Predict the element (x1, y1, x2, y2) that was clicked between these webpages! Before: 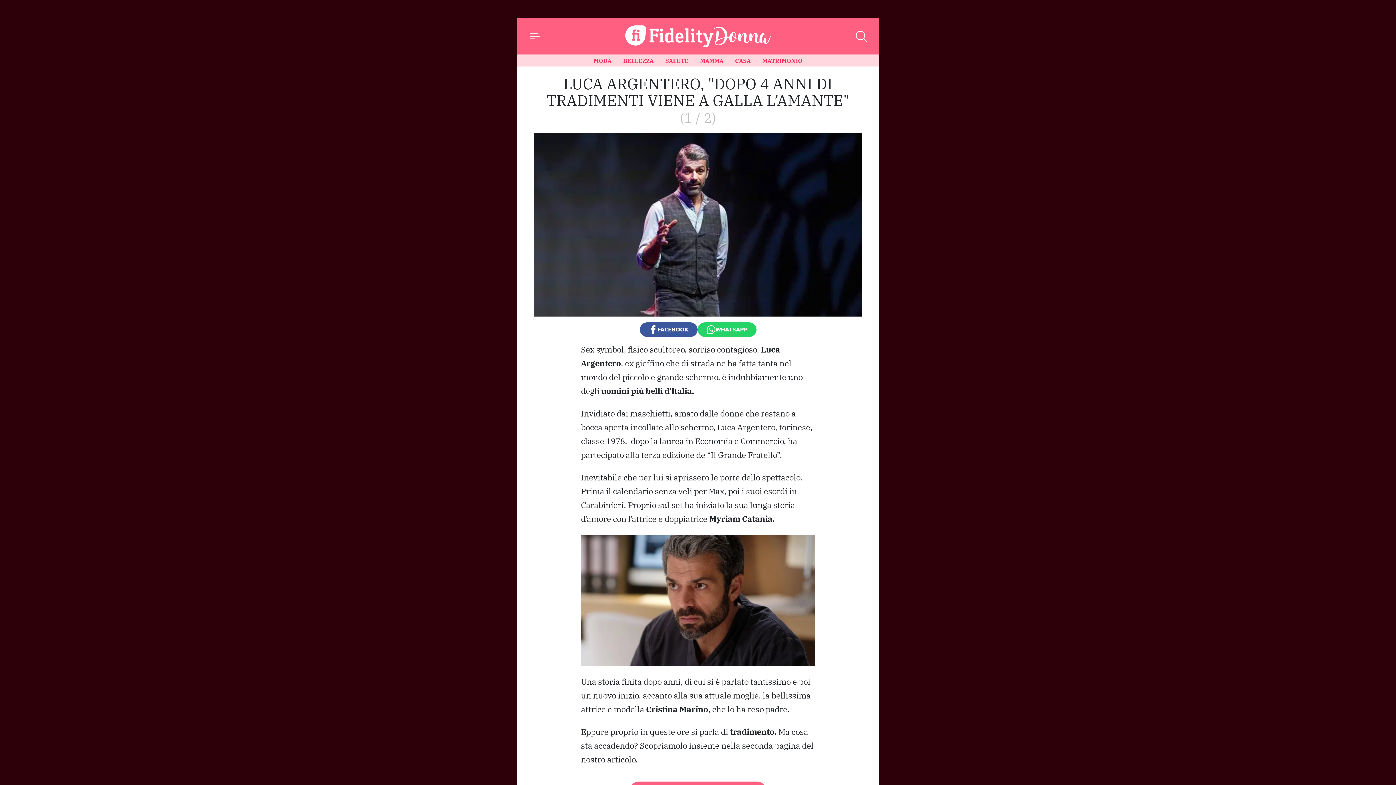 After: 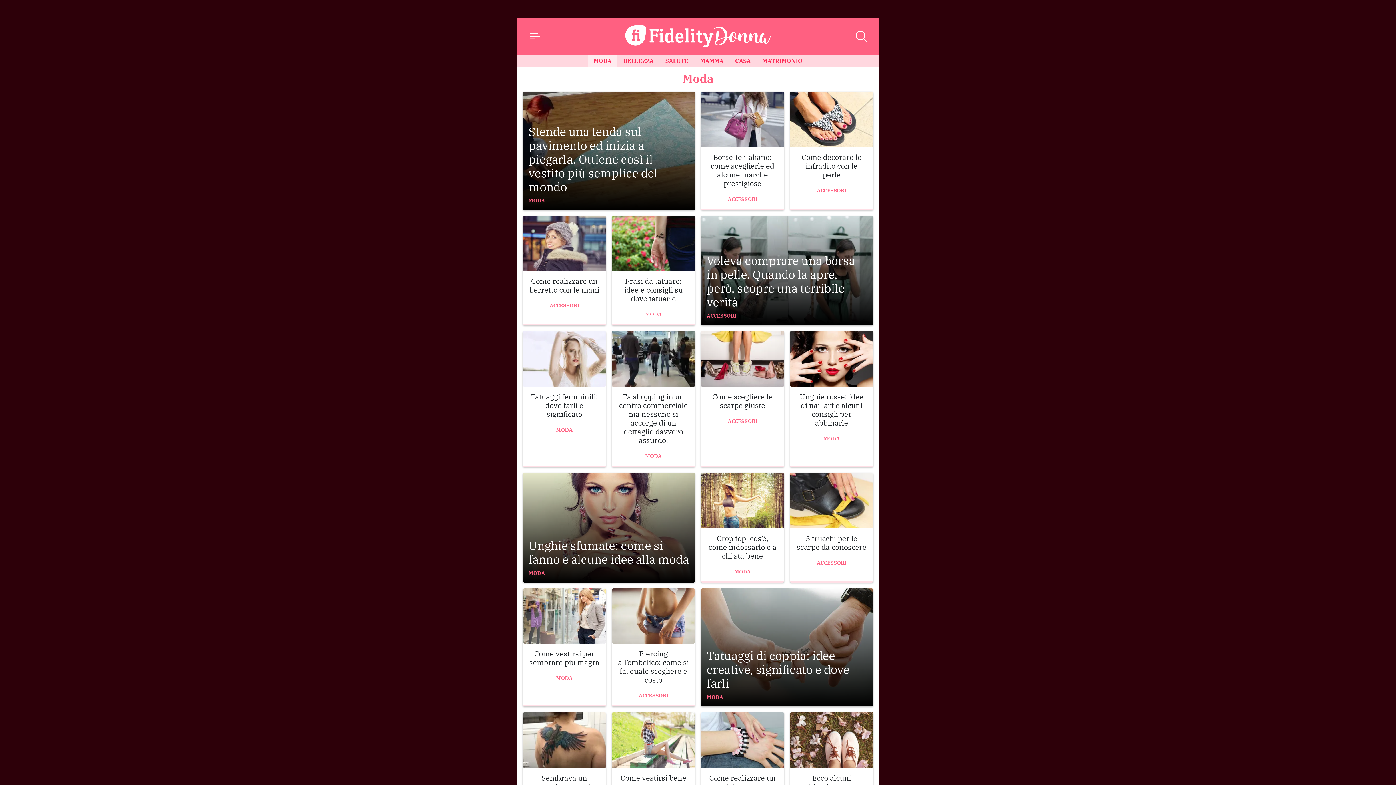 Action: bbox: (588, 54, 617, 66) label: MODA